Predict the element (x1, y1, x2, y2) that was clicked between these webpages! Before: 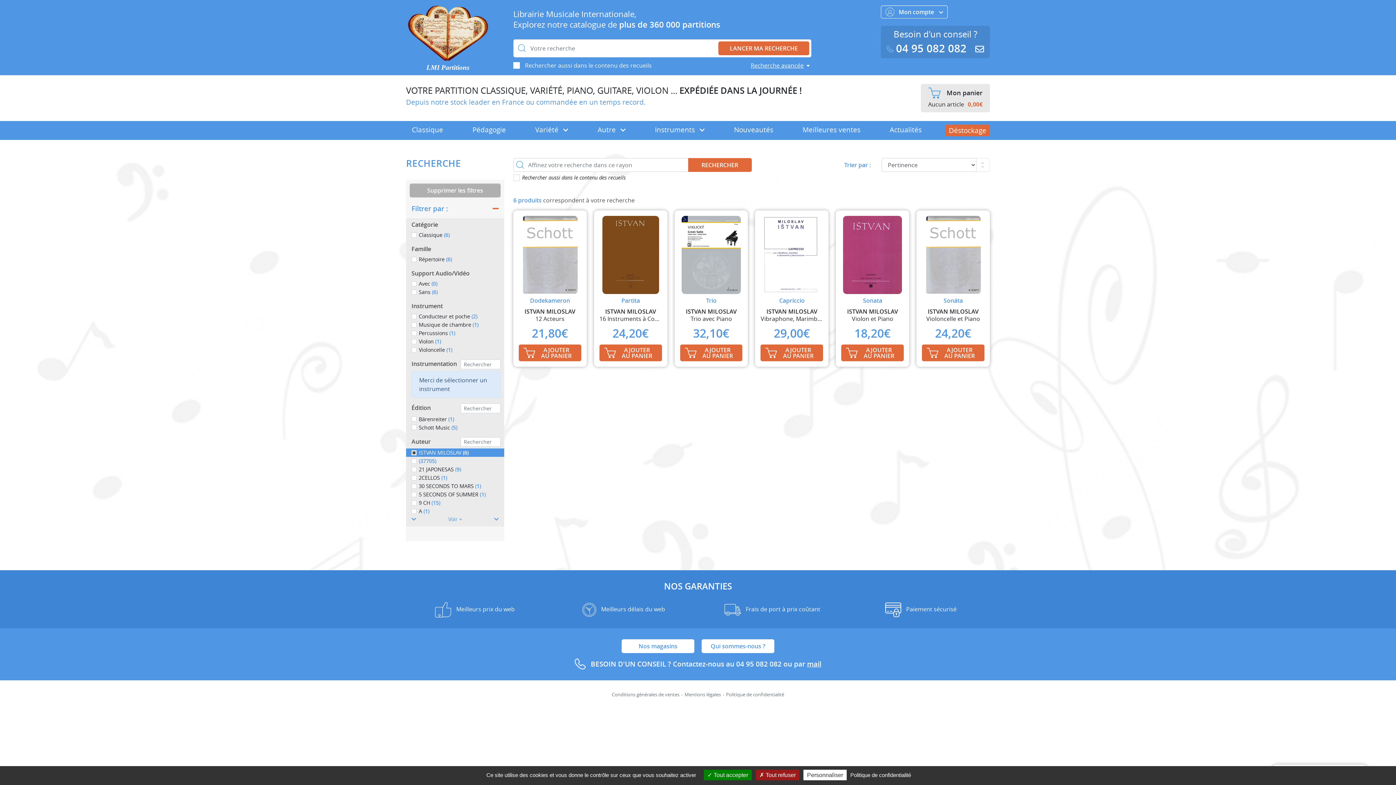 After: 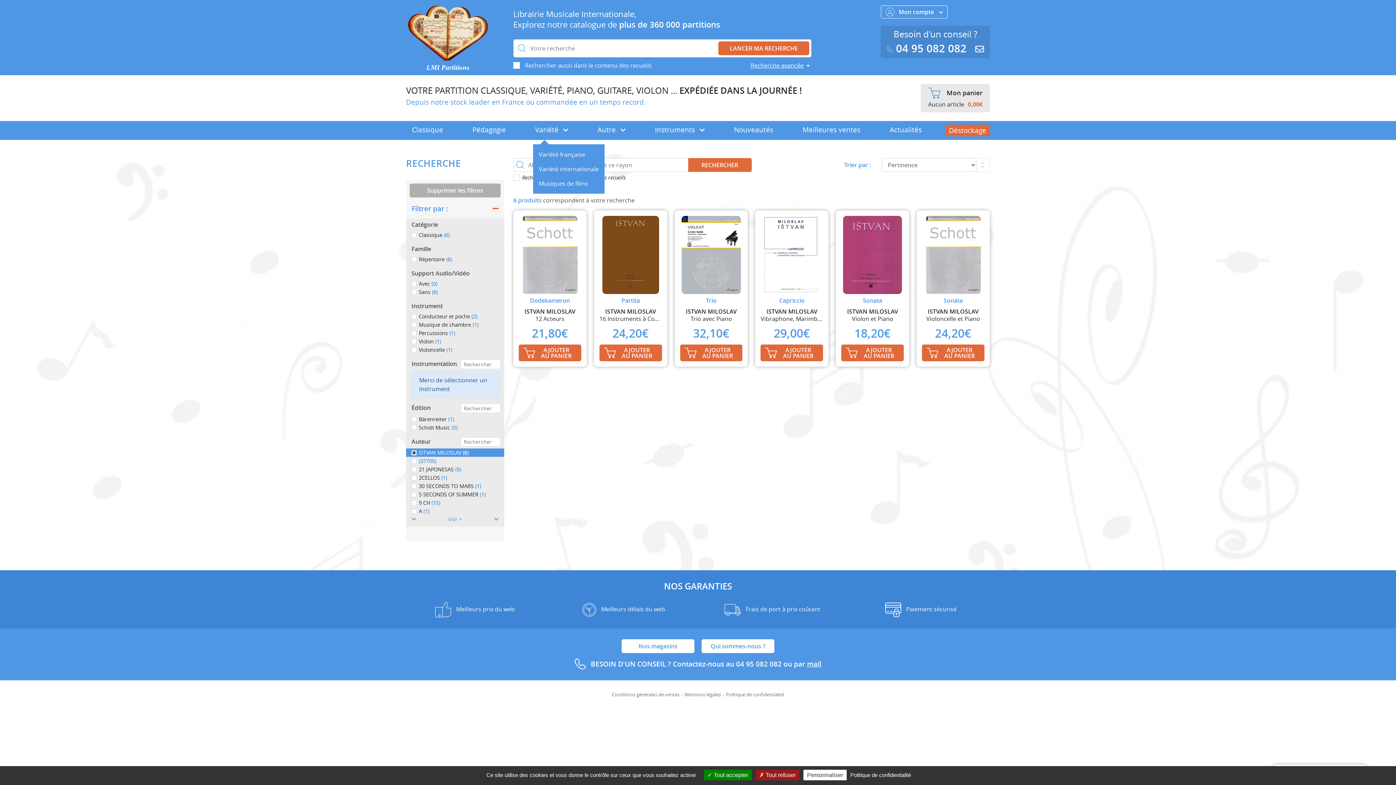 Action: label: Variété  bbox: (529, 124, 574, 136)